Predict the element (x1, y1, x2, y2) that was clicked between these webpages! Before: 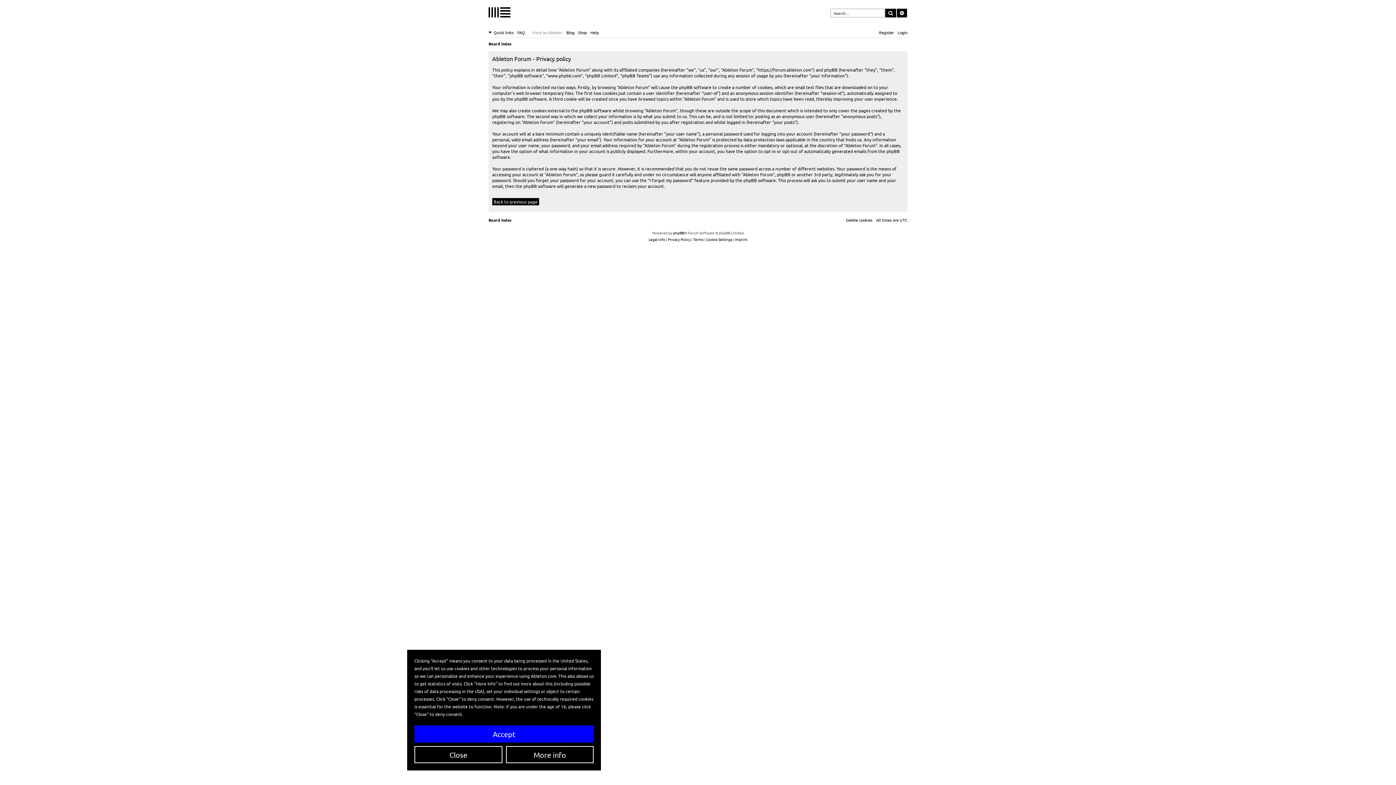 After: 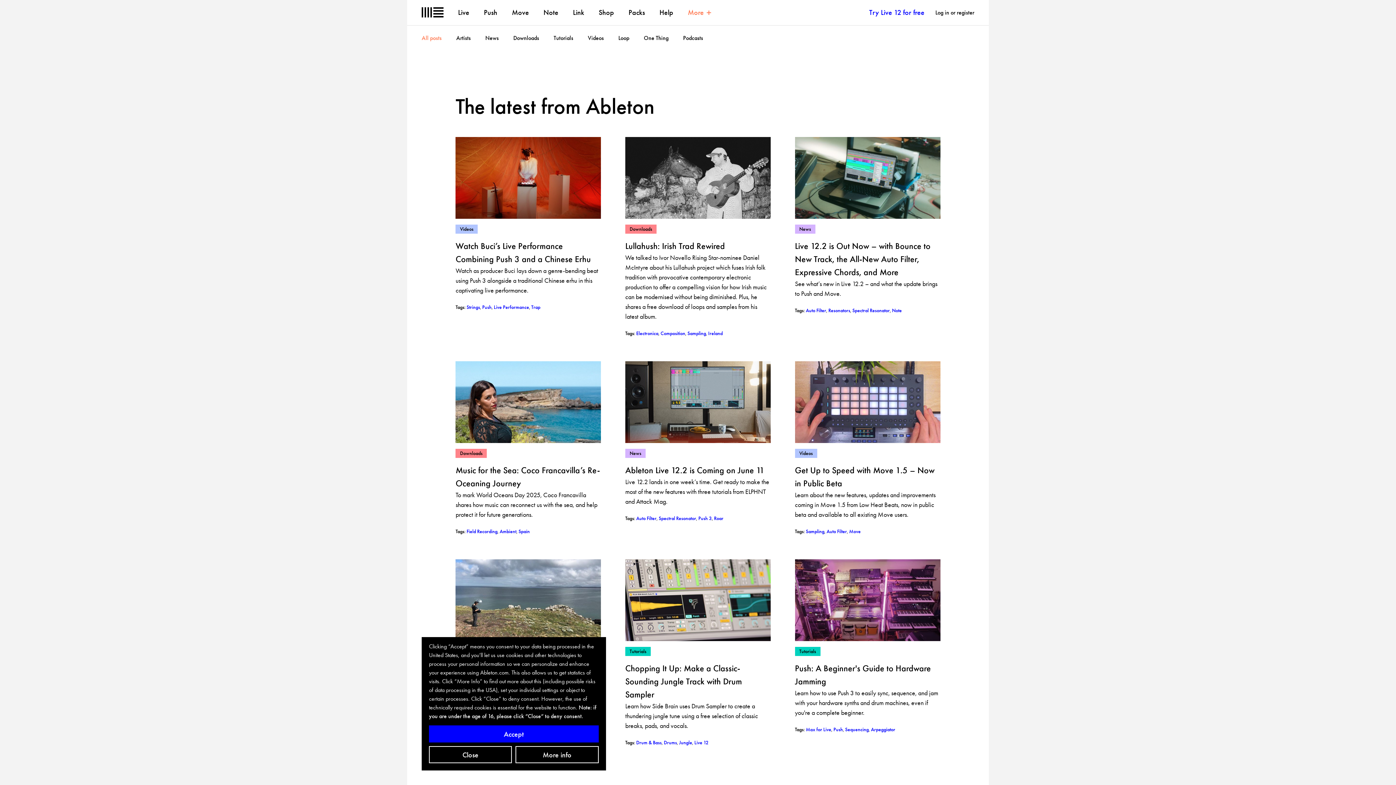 Action: label: Blog bbox: (566, 28, 574, 36)